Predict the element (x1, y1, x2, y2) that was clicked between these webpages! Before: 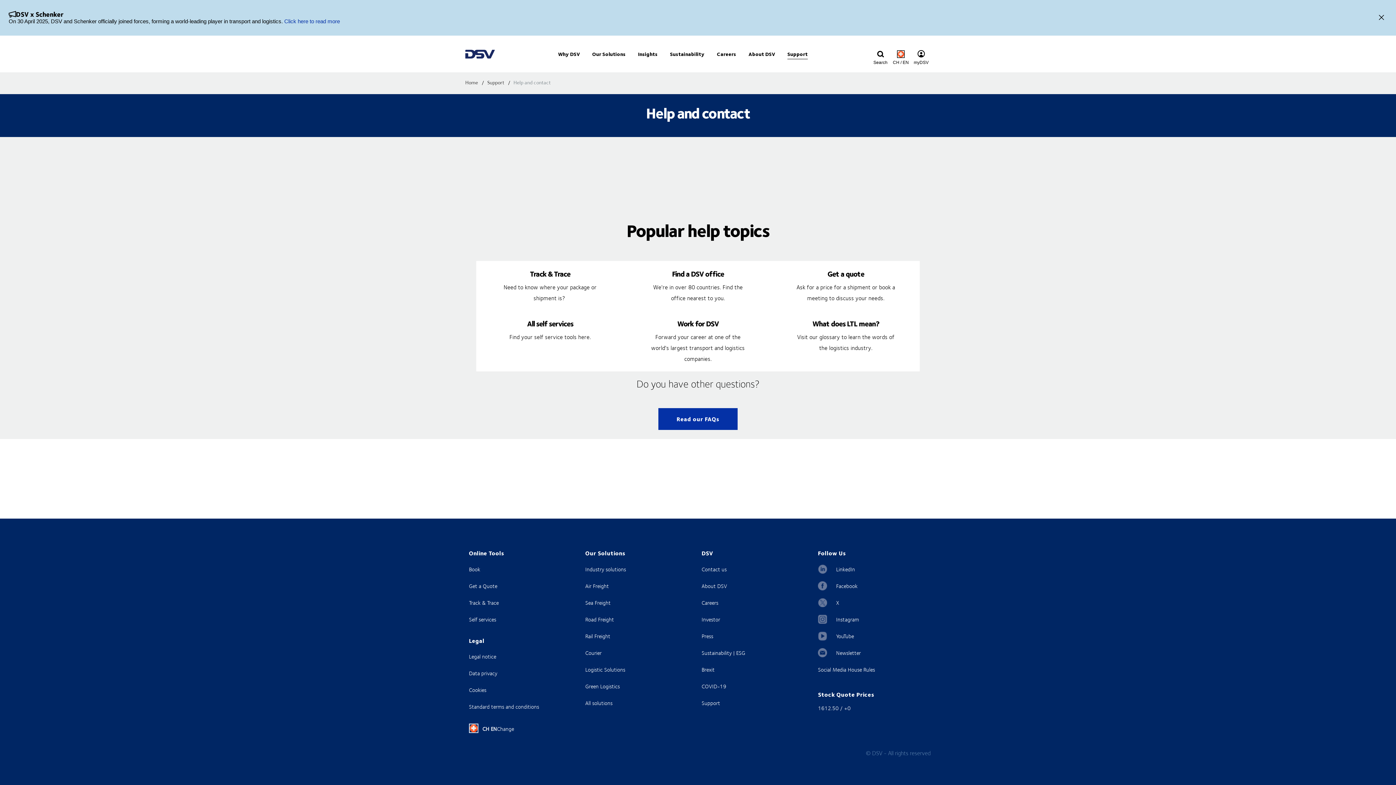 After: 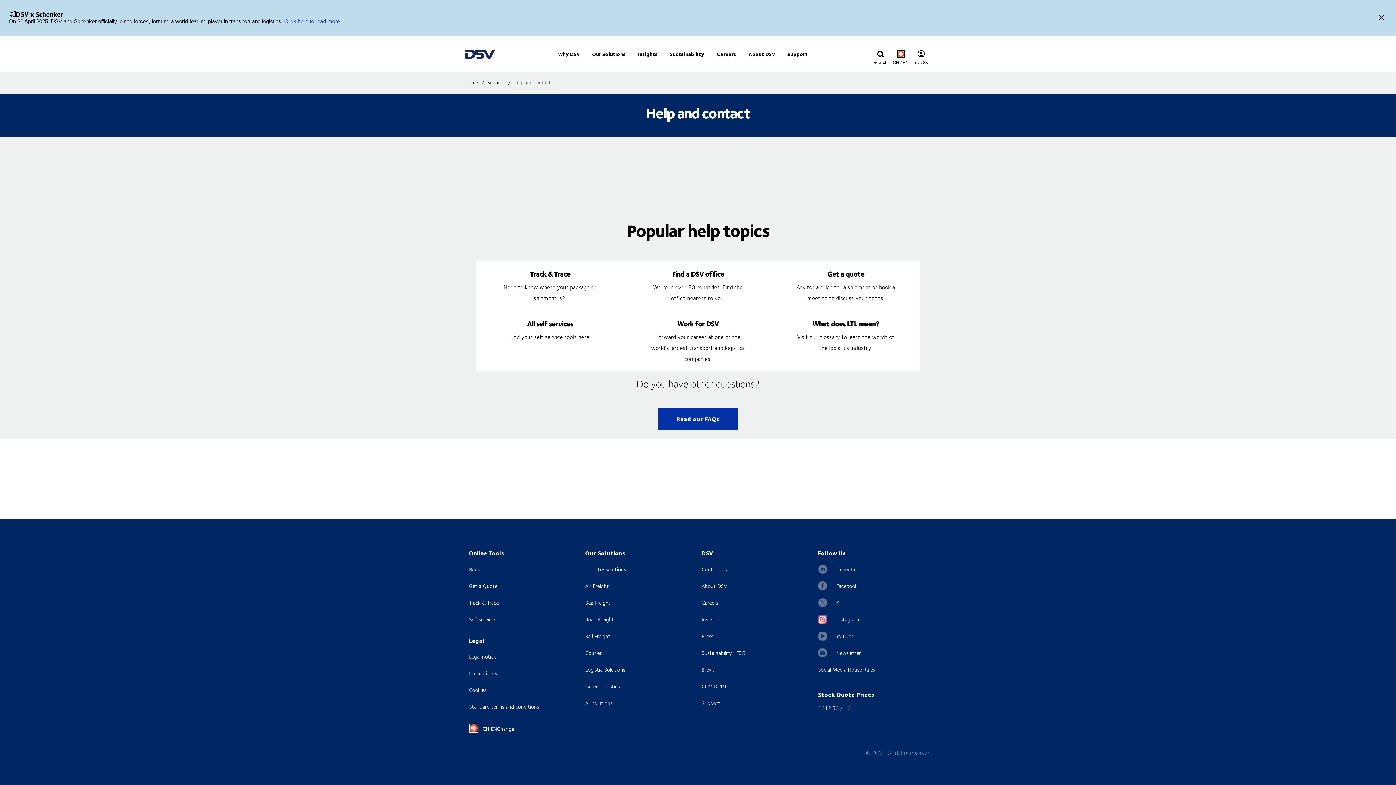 Action: label: Instagram bbox: (818, 615, 859, 623)